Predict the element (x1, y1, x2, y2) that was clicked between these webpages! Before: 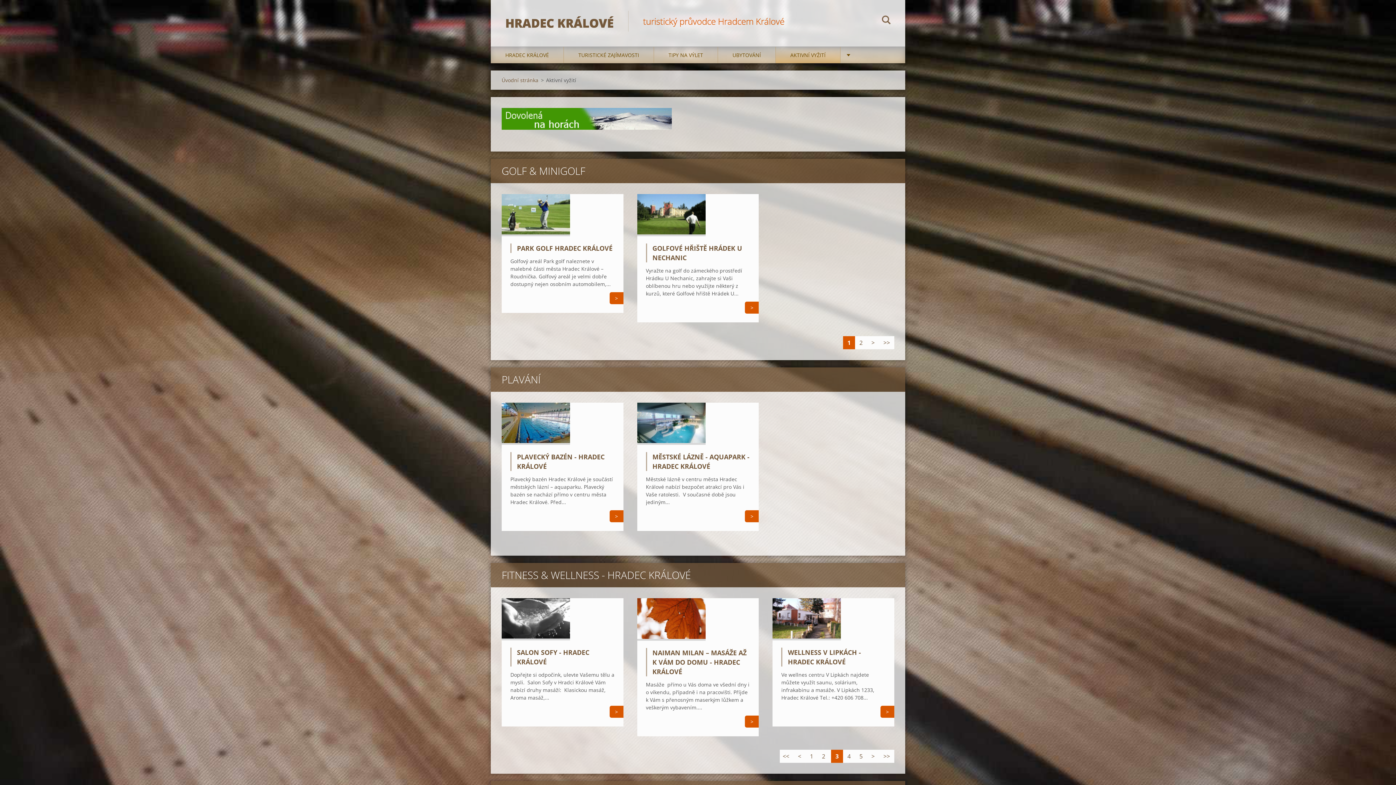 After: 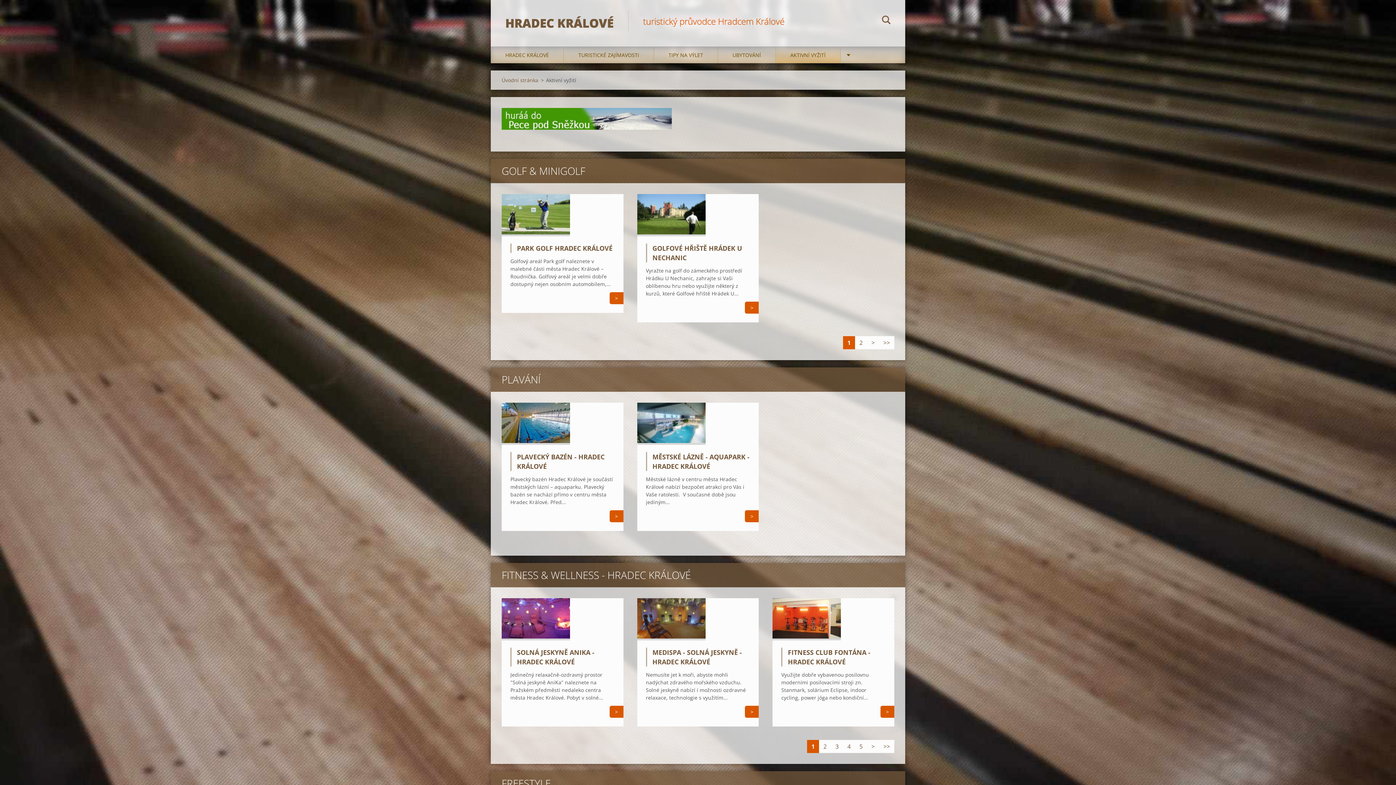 Action: bbox: (805, 750, 817, 763) label: 1